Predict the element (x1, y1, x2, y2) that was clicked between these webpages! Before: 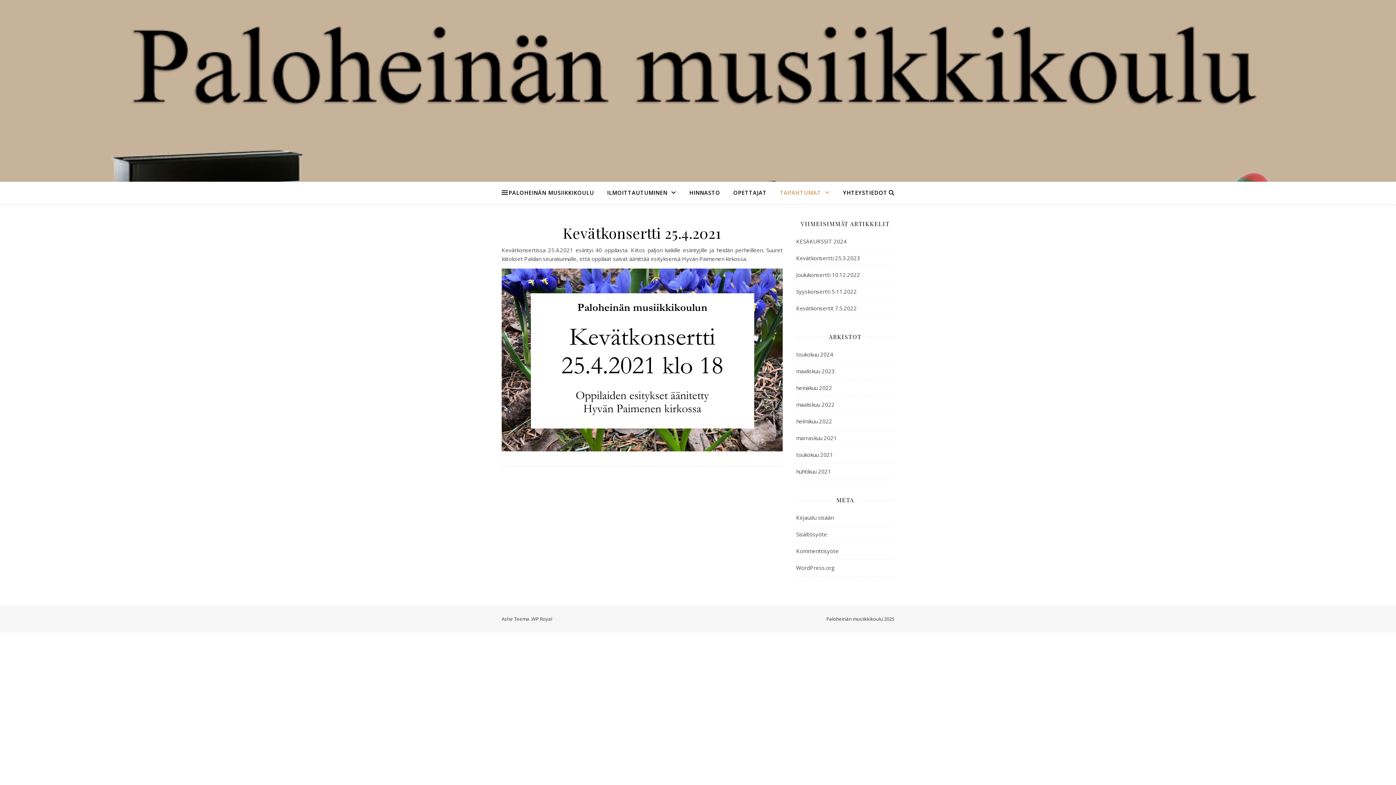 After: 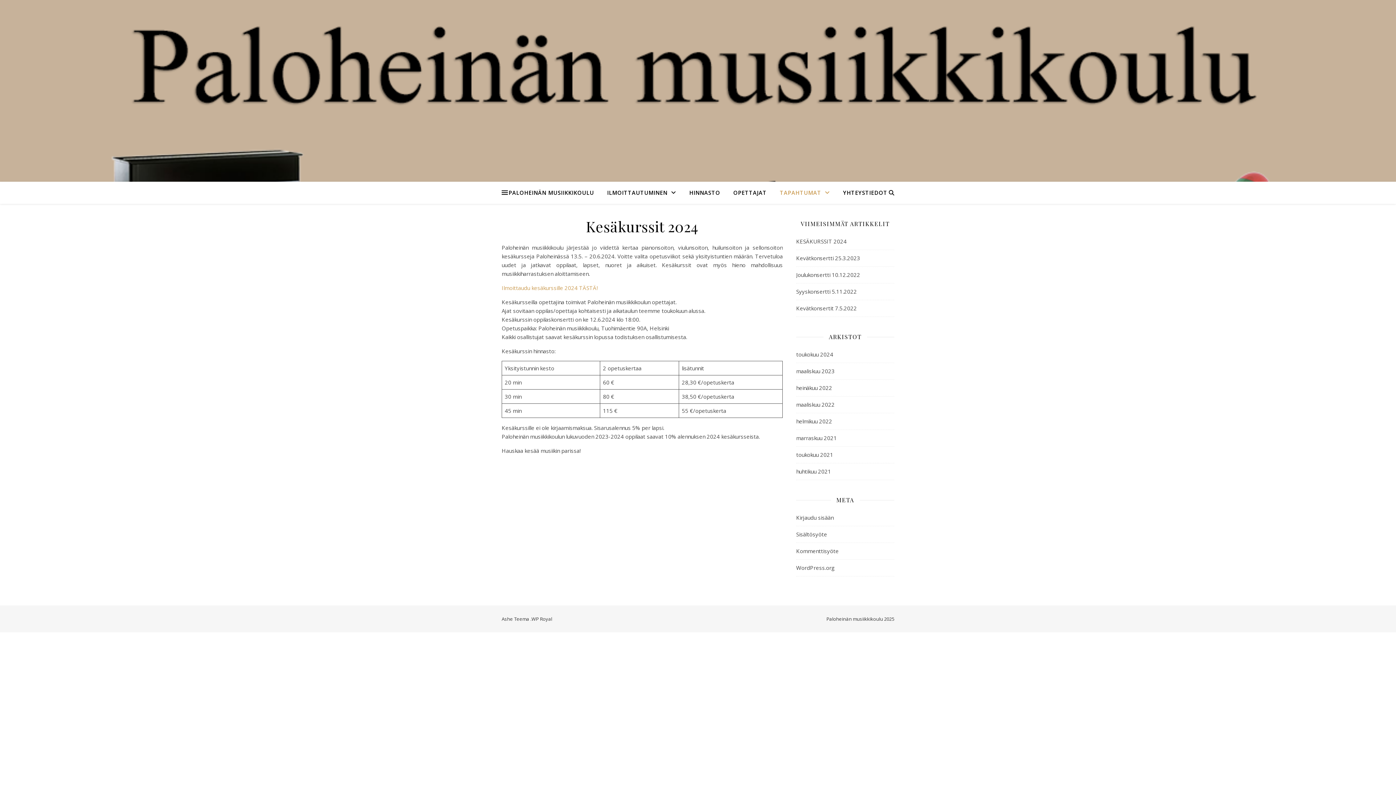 Action: bbox: (796, 237, 846, 245) label: KESÄKURSSIT 2024